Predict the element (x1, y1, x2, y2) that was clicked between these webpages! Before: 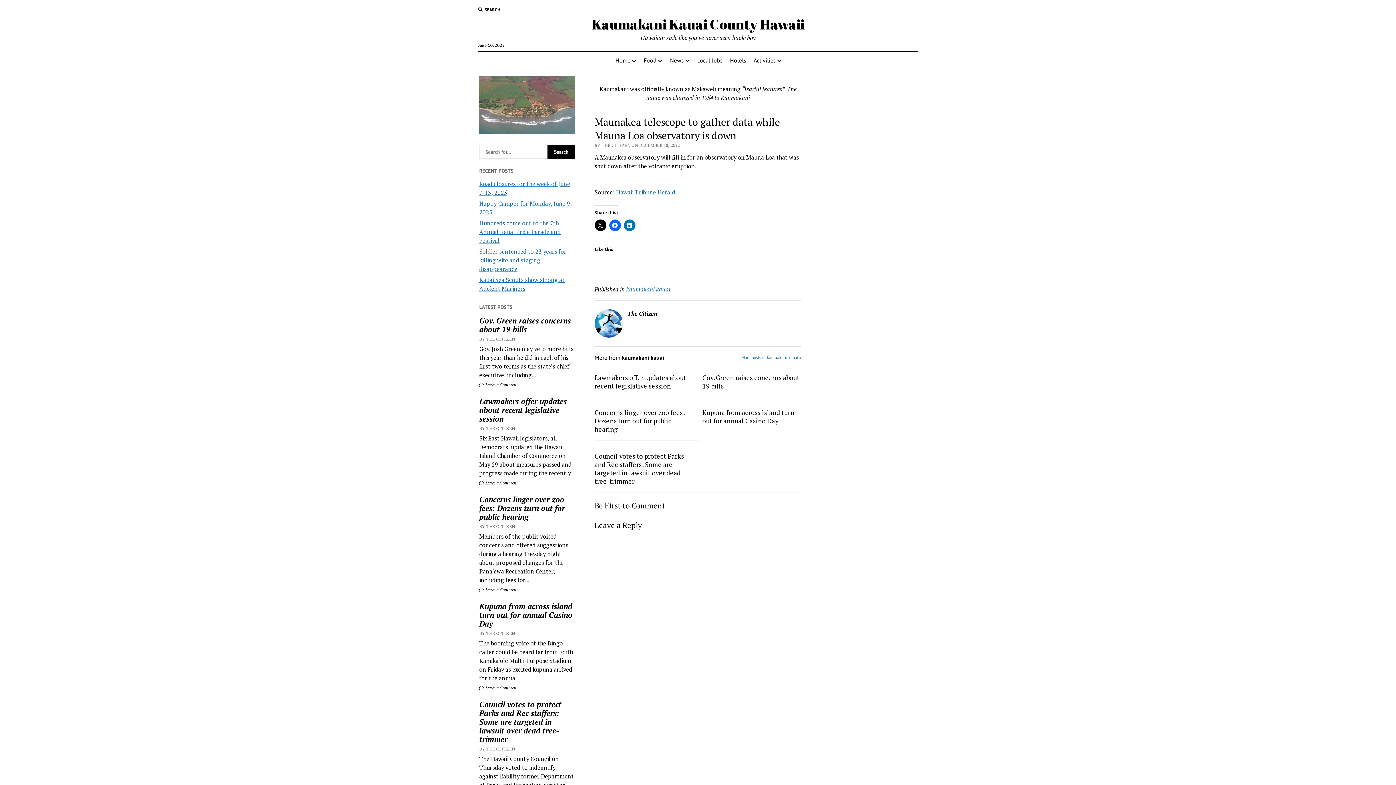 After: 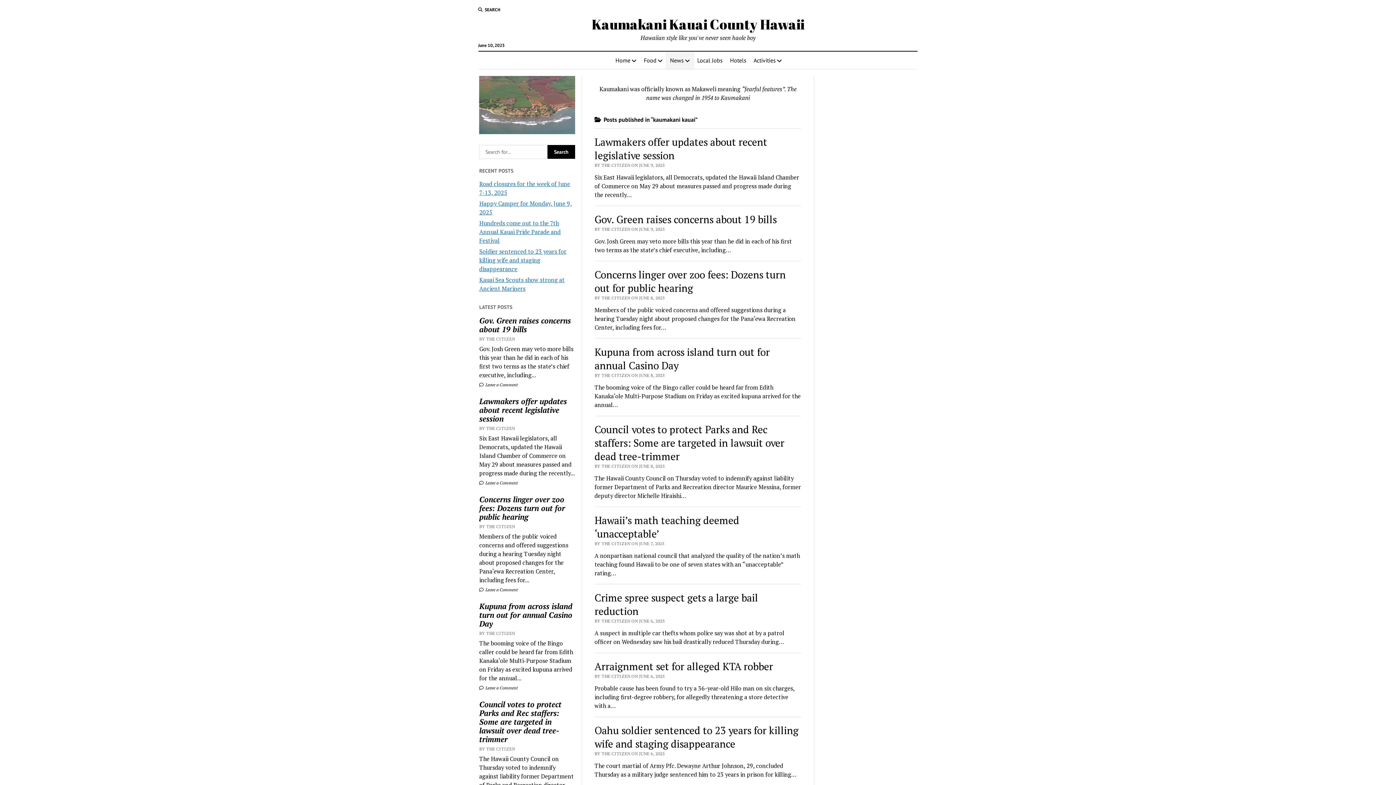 Action: bbox: (741, 353, 801, 362) label: More posts in kaumakani kauai »